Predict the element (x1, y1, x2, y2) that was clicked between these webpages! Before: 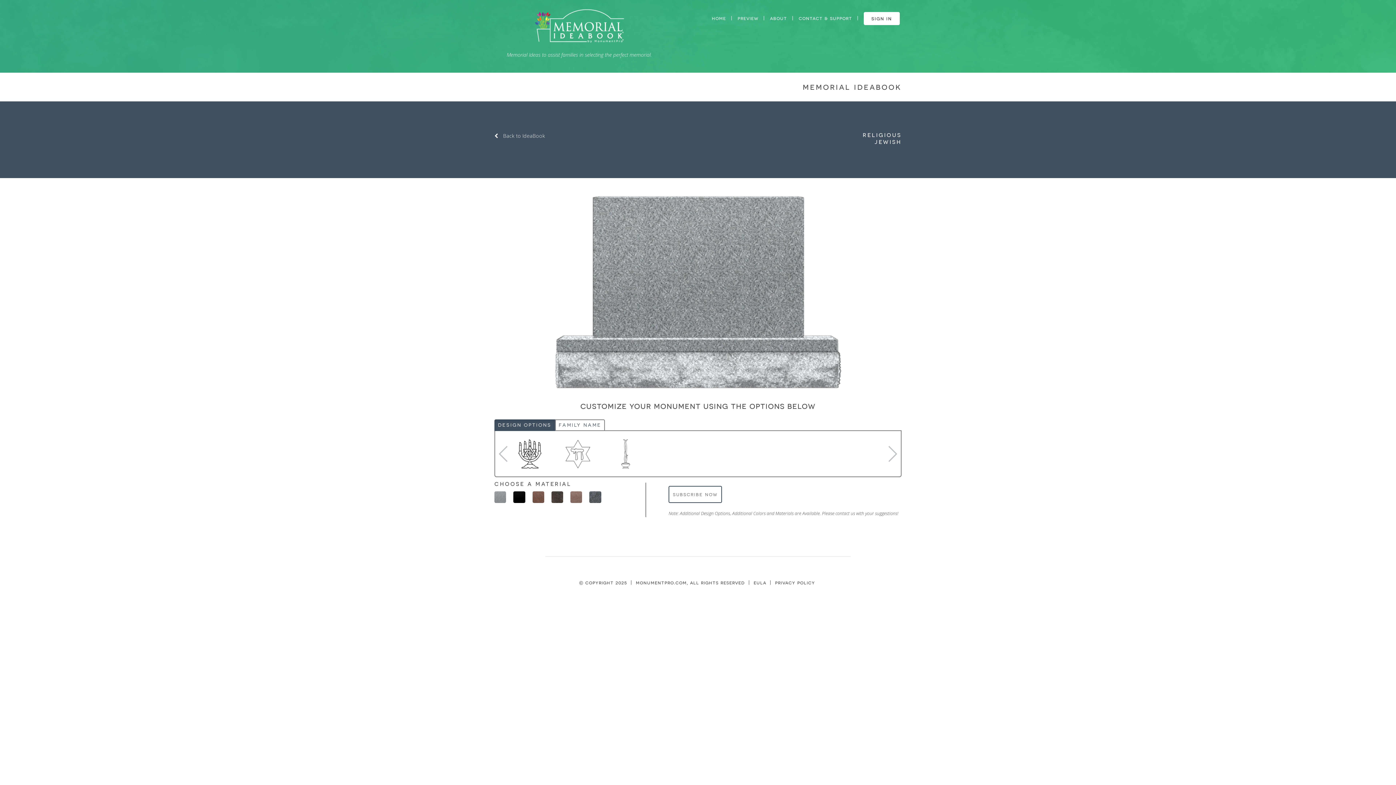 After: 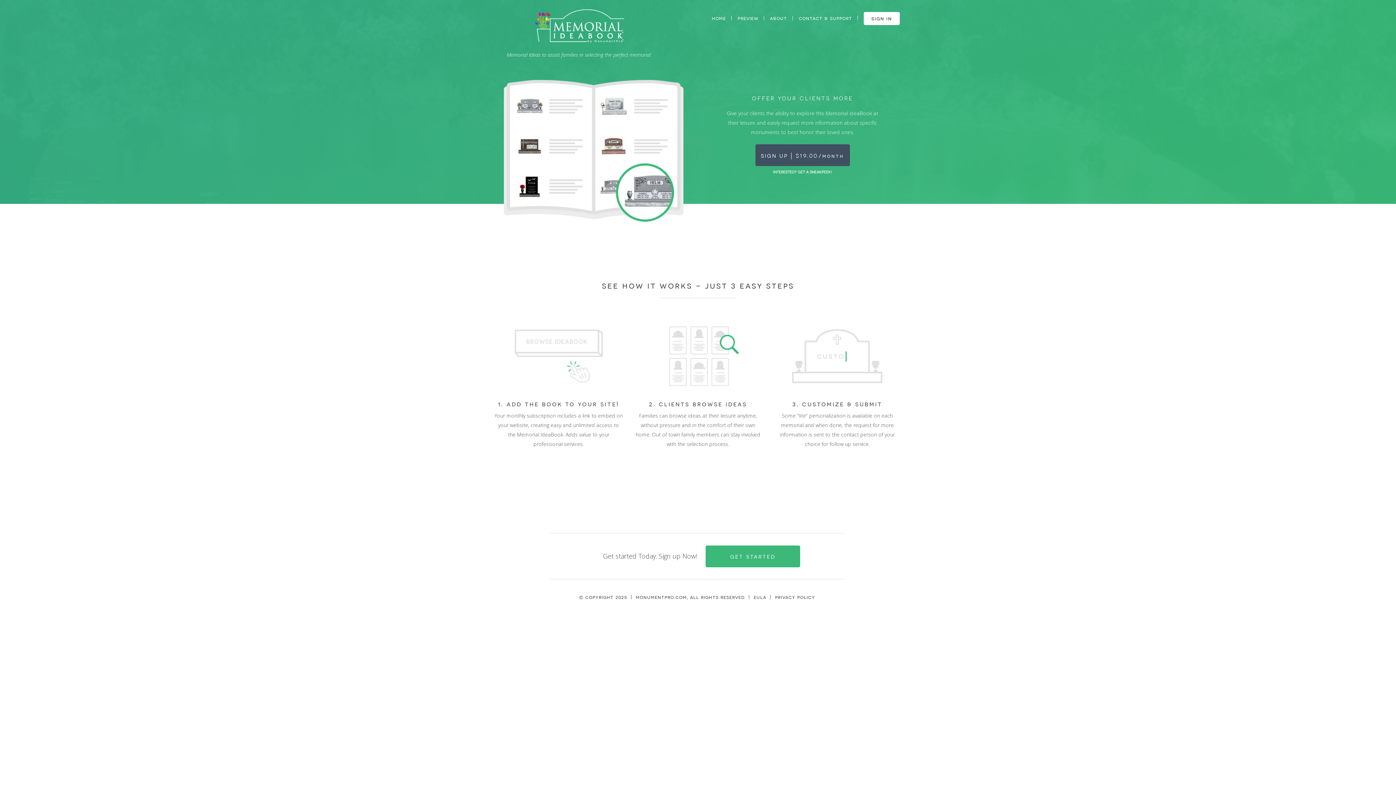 Action: label: home bbox: (711, 15, 726, 21)